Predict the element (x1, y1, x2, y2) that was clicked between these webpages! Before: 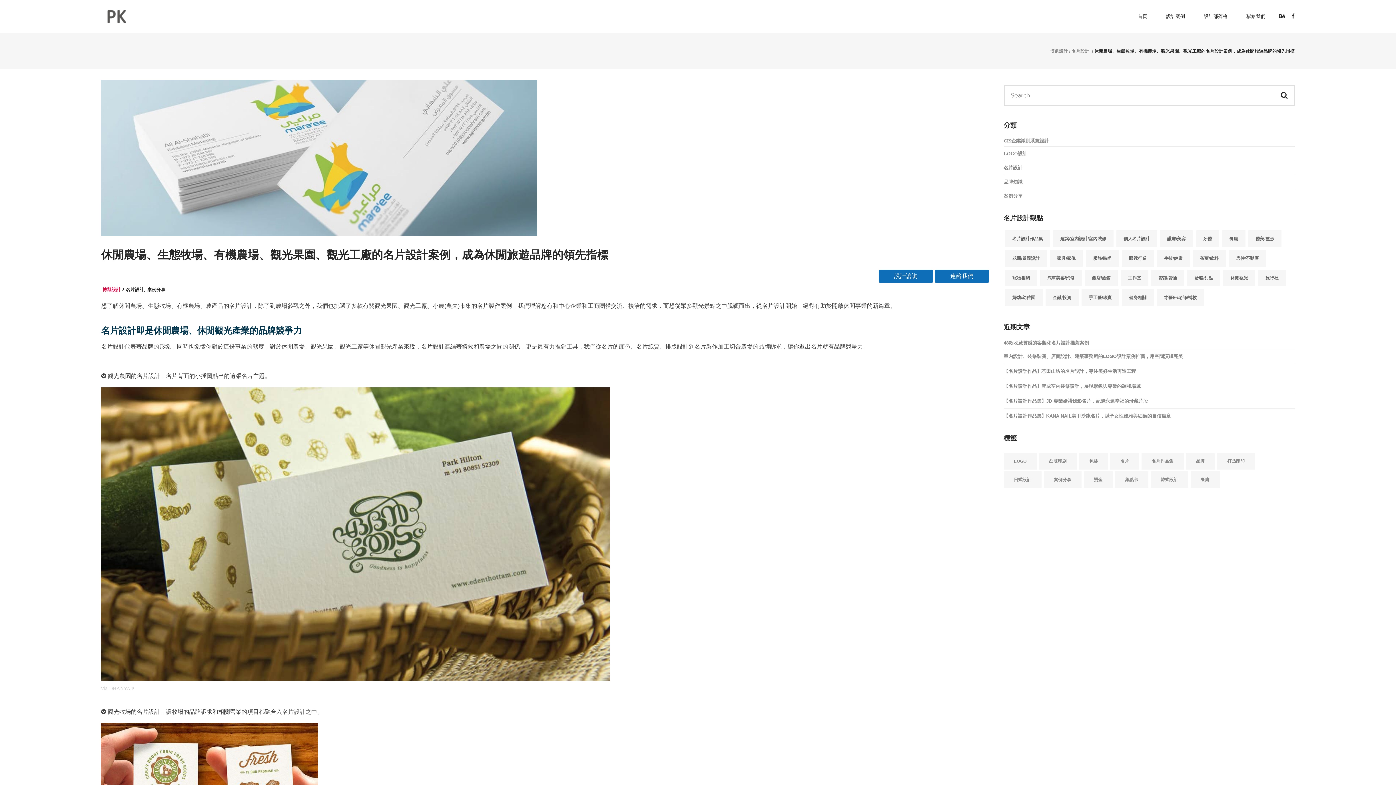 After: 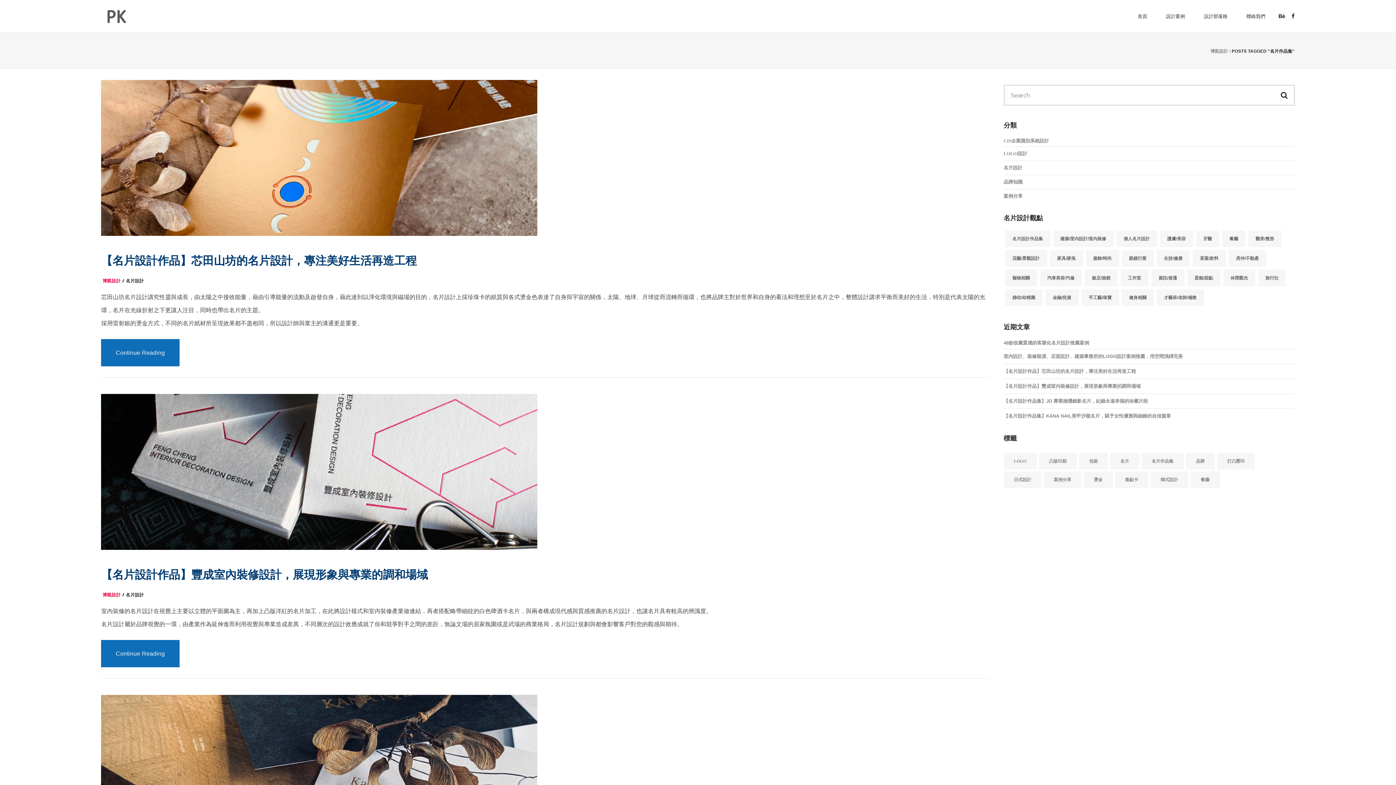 Action: bbox: (1141, 453, 1183, 469) label: 名片作品集 (9 個項目)